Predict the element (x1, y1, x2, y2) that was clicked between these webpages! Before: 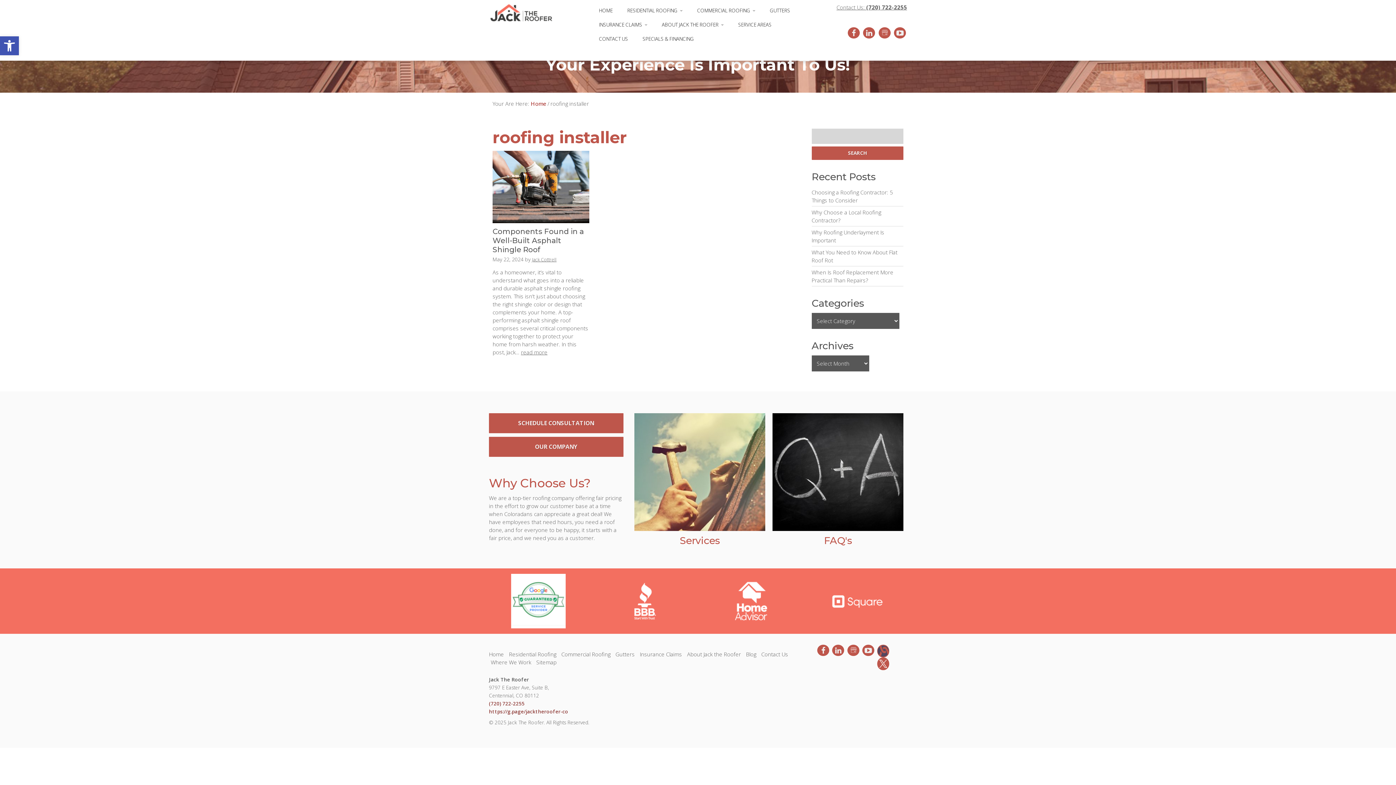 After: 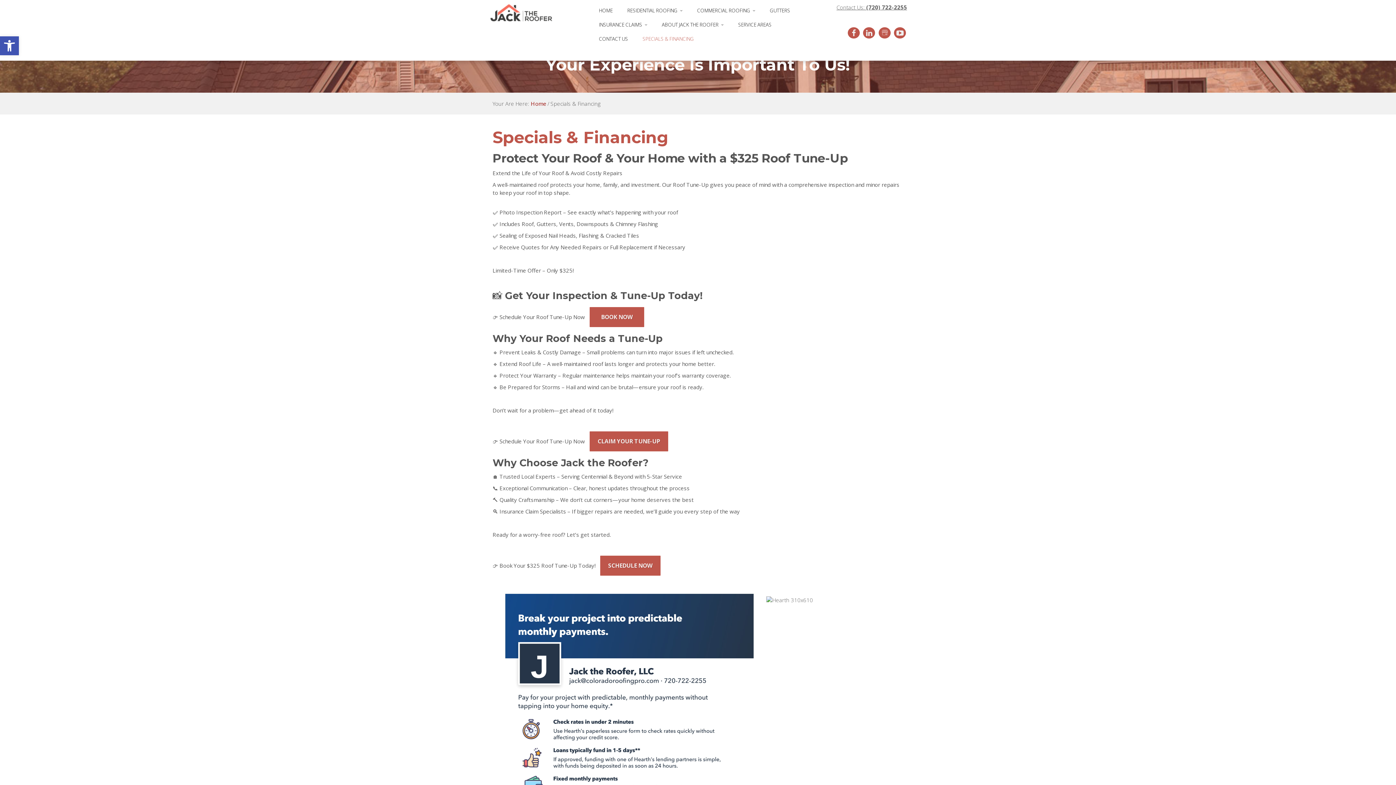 Action: bbox: (635, 32, 701, 46) label: SPECIALS & FINANCING